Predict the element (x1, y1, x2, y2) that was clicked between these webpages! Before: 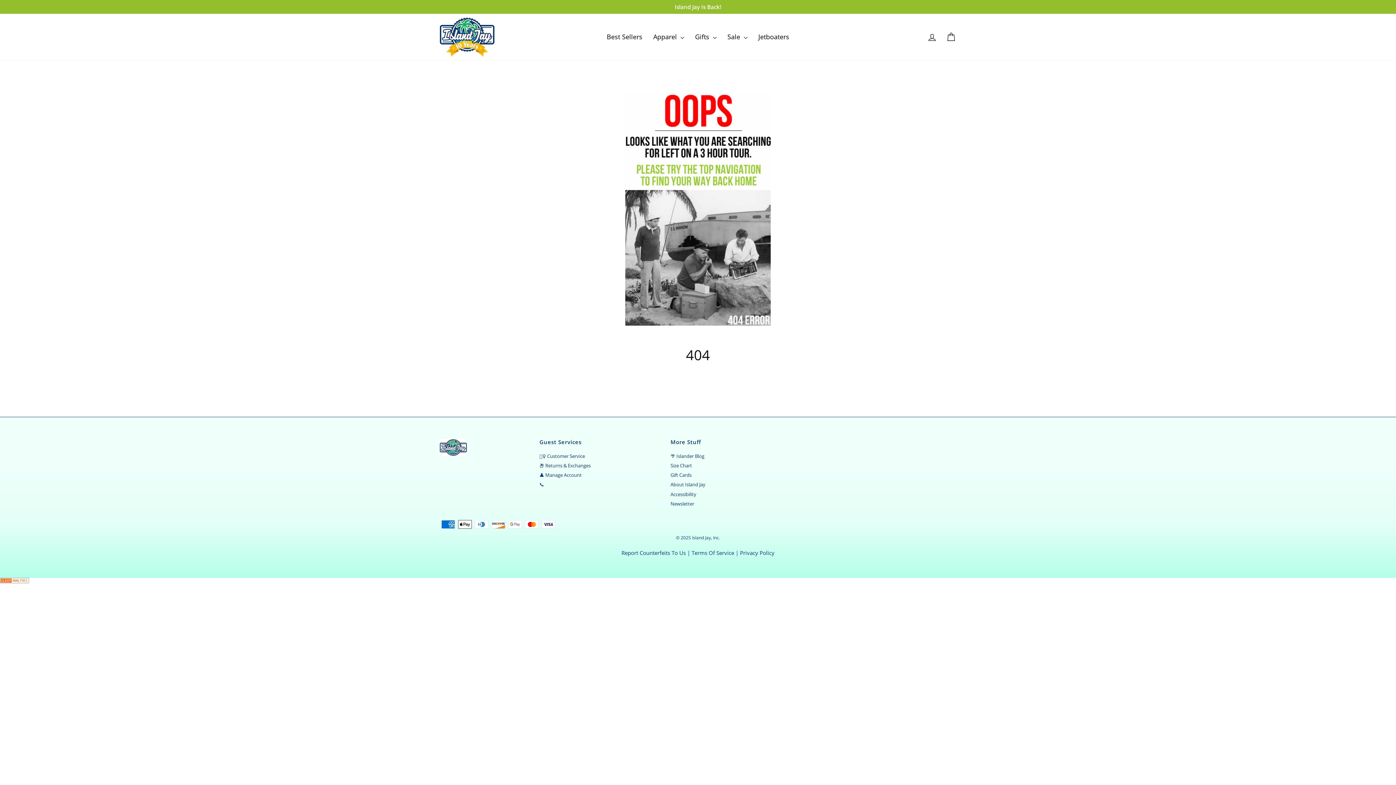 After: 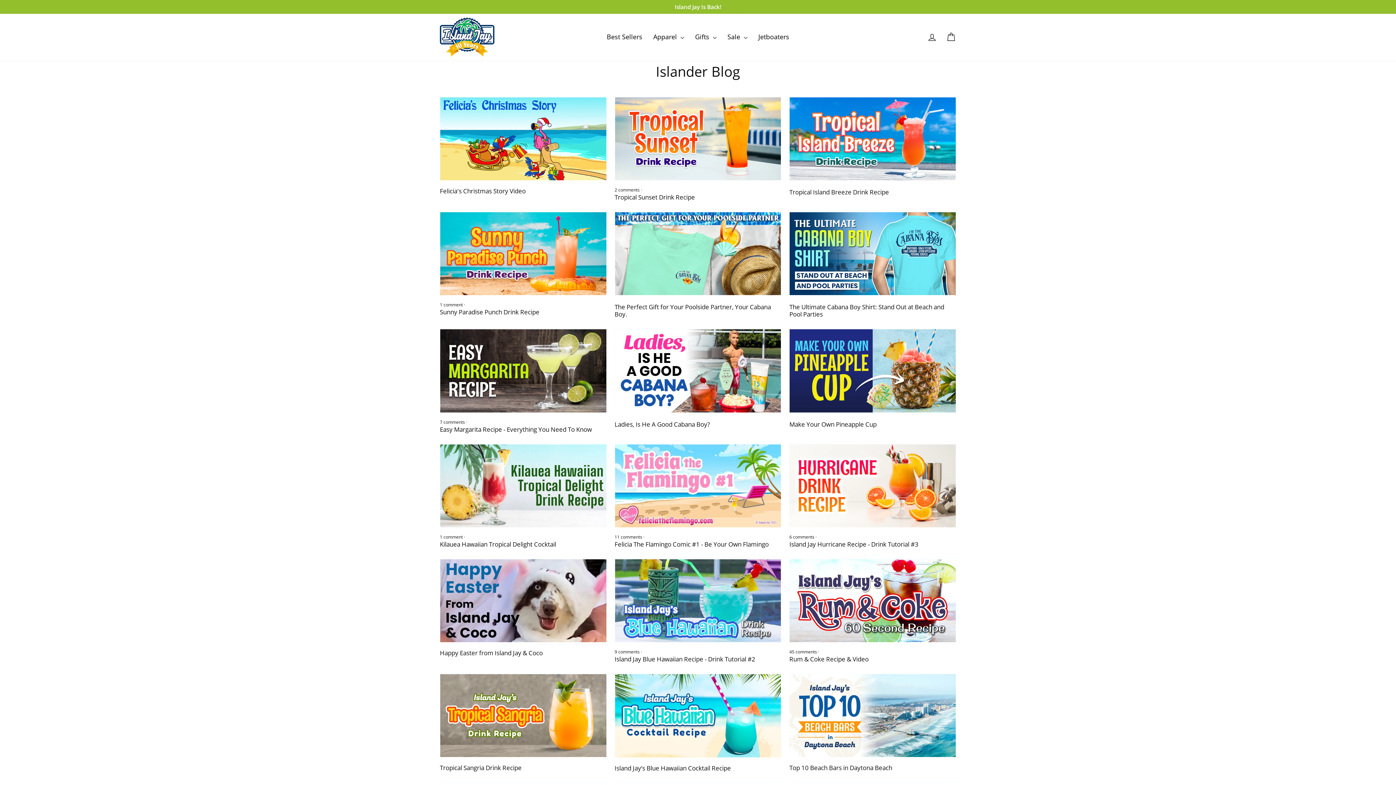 Action: bbox: (670, 452, 704, 460) label: 🌴 Islander Blog